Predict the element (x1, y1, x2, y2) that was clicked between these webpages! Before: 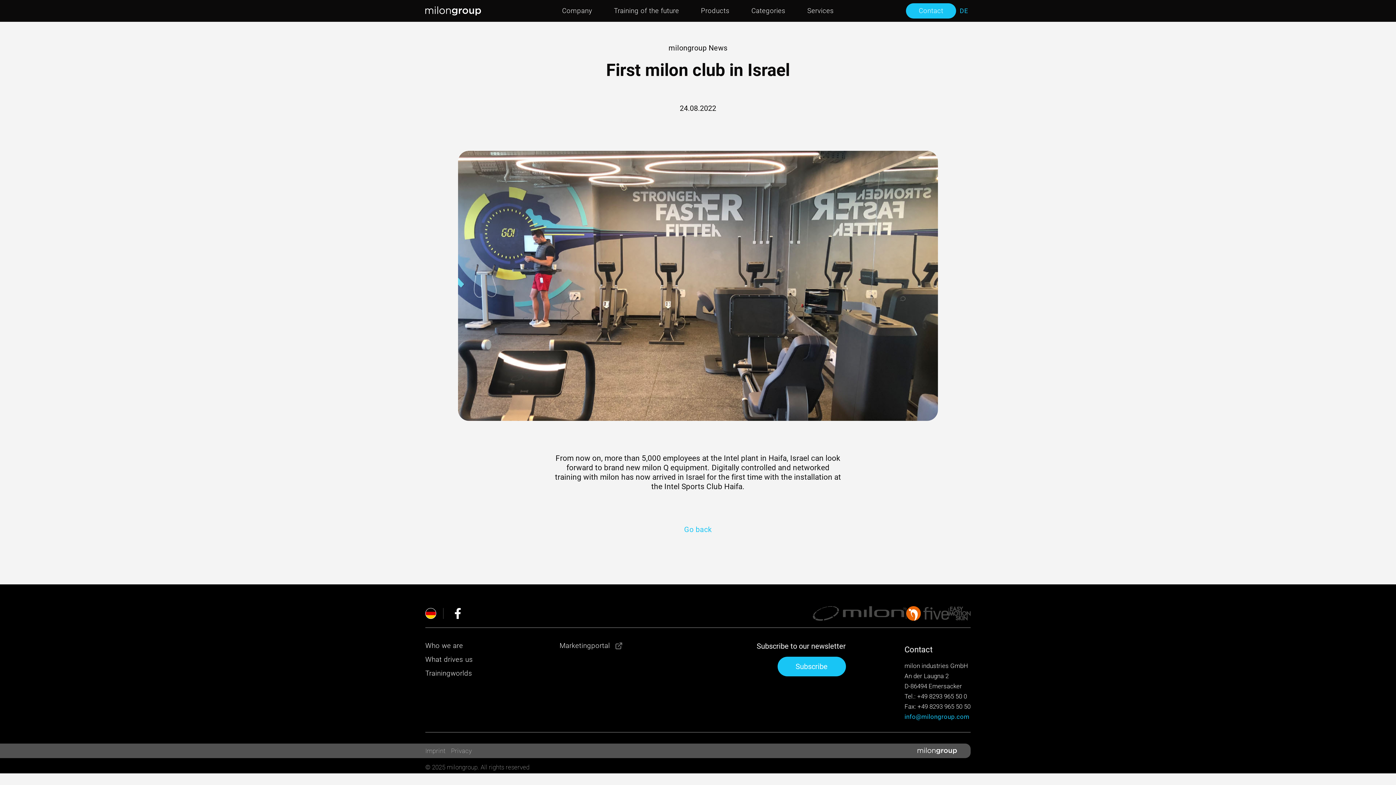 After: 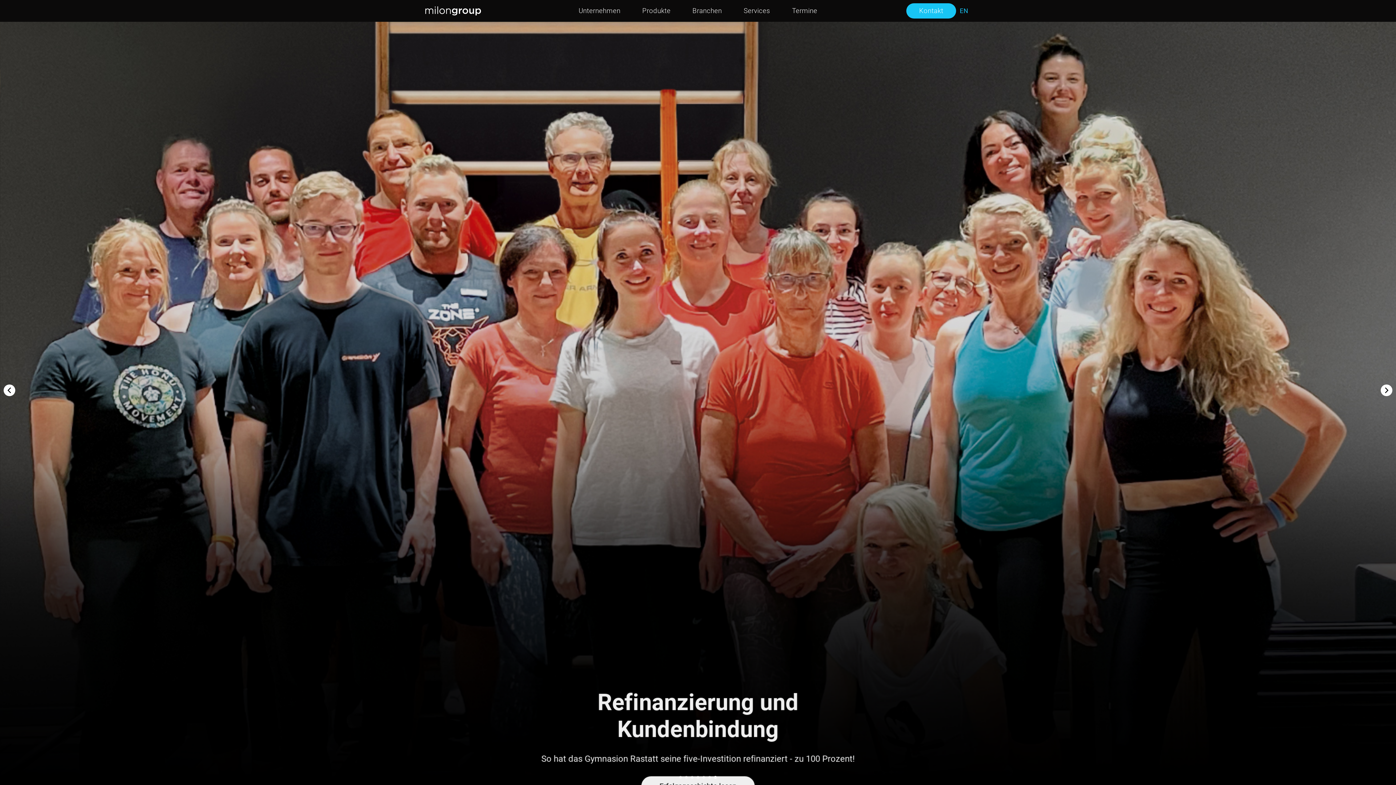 Action: bbox: (909, 746, 965, 755)